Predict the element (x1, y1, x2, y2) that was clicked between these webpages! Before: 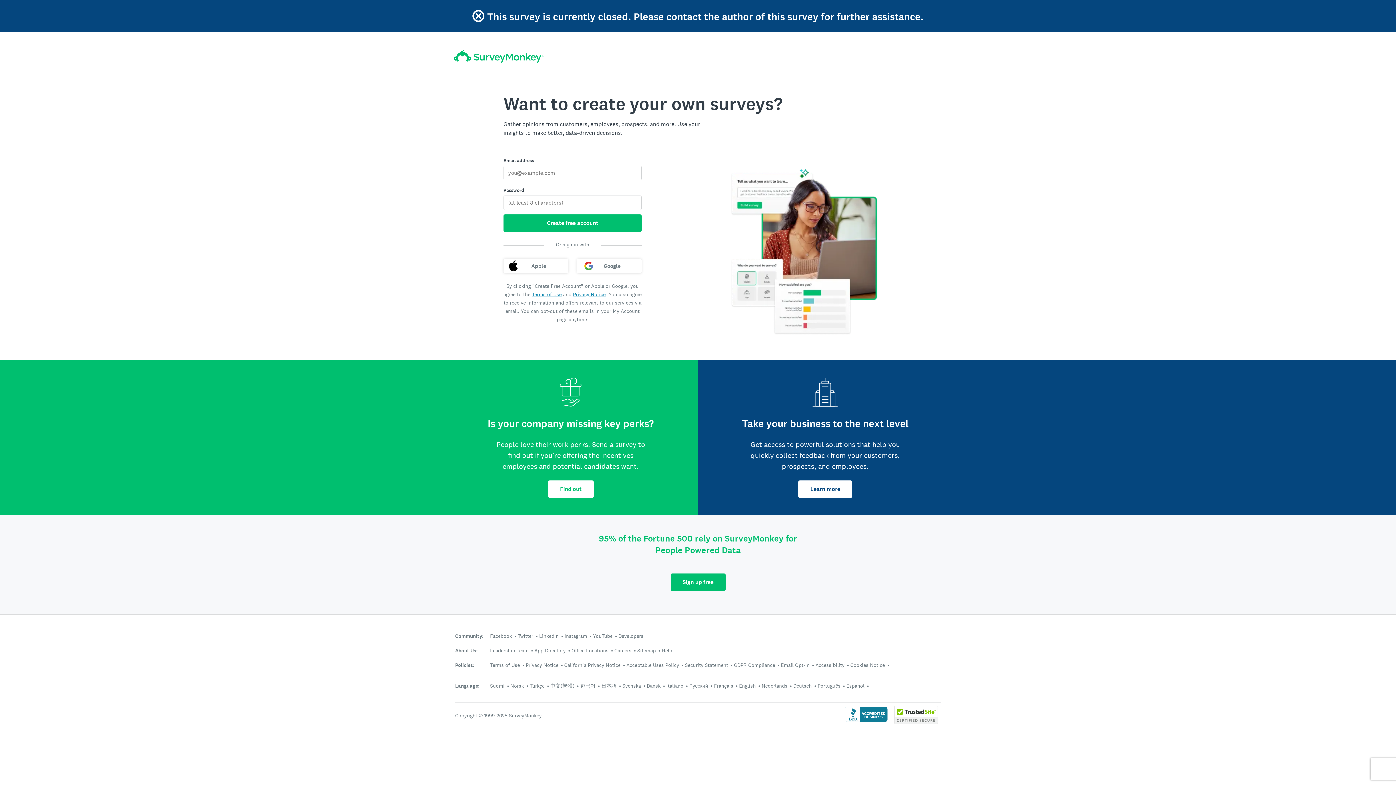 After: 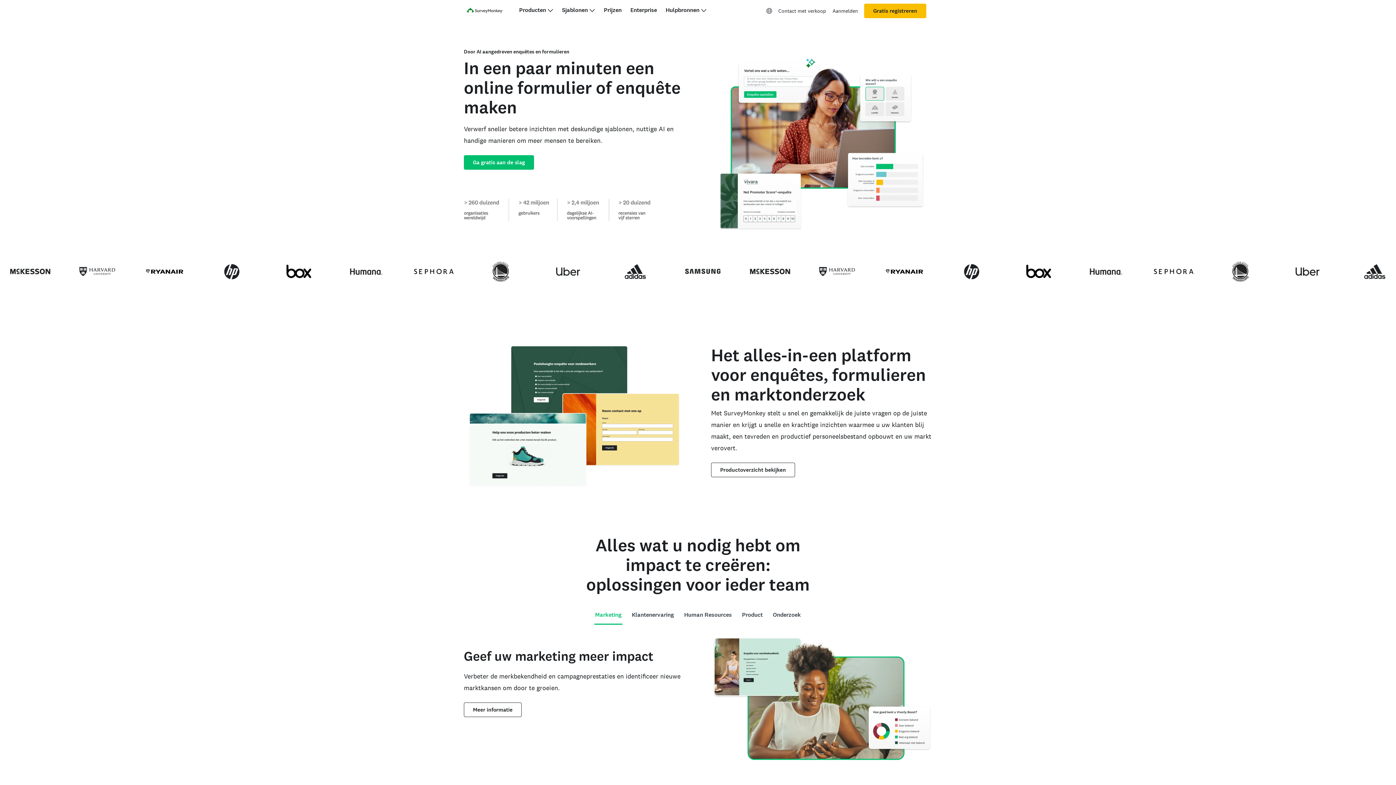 Action: bbox: (761, 682, 787, 689) label: Nederlands